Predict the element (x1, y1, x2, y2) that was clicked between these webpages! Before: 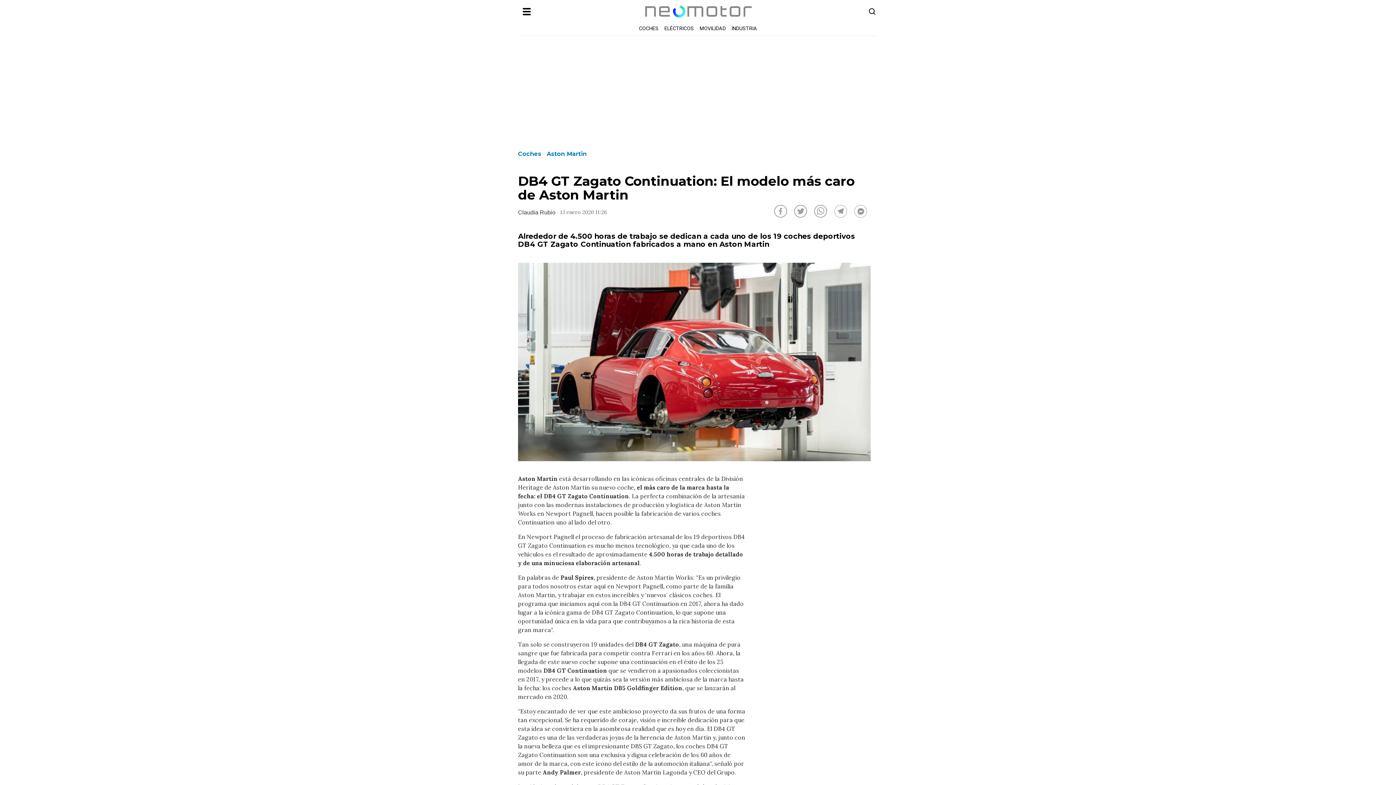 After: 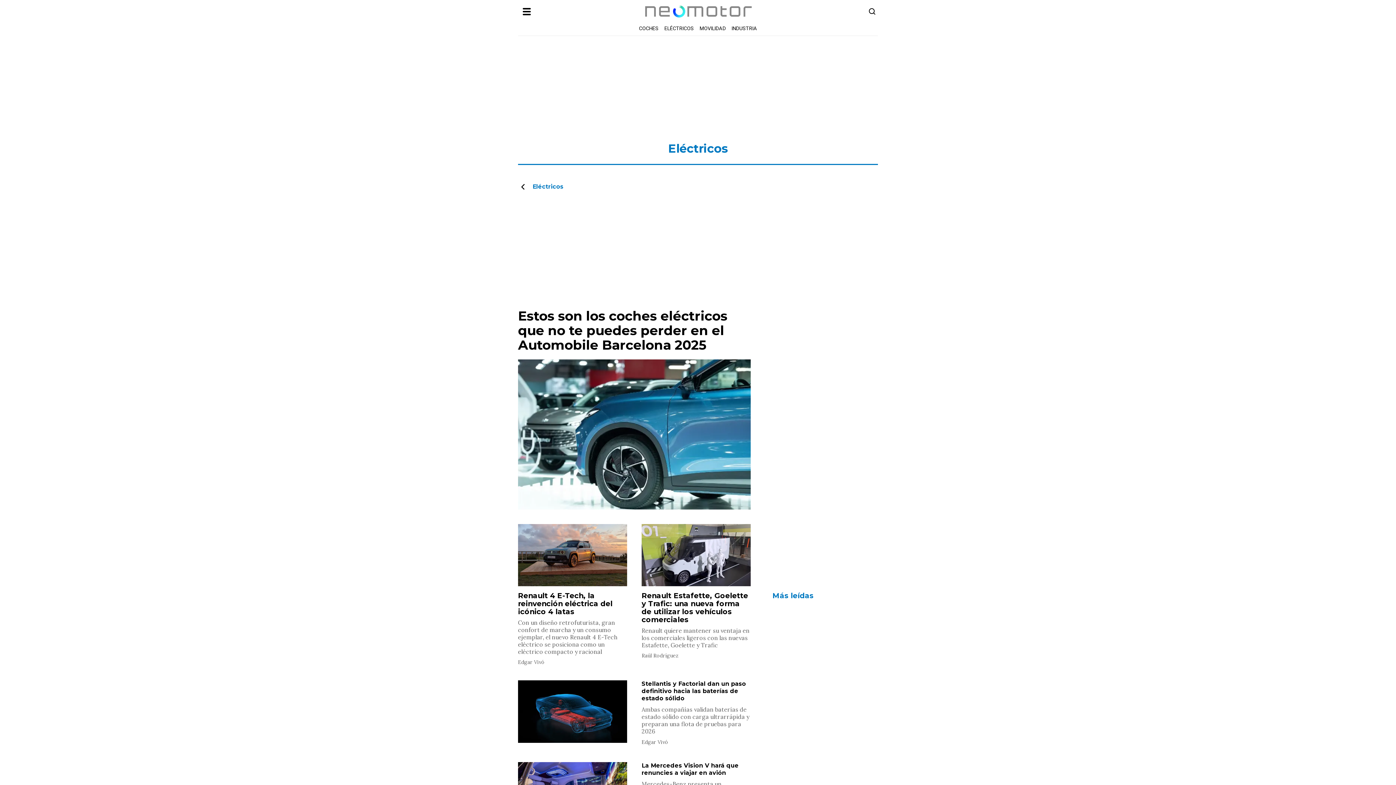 Action: label: ELÉCTRICOS bbox: (664, 25, 694, 31)